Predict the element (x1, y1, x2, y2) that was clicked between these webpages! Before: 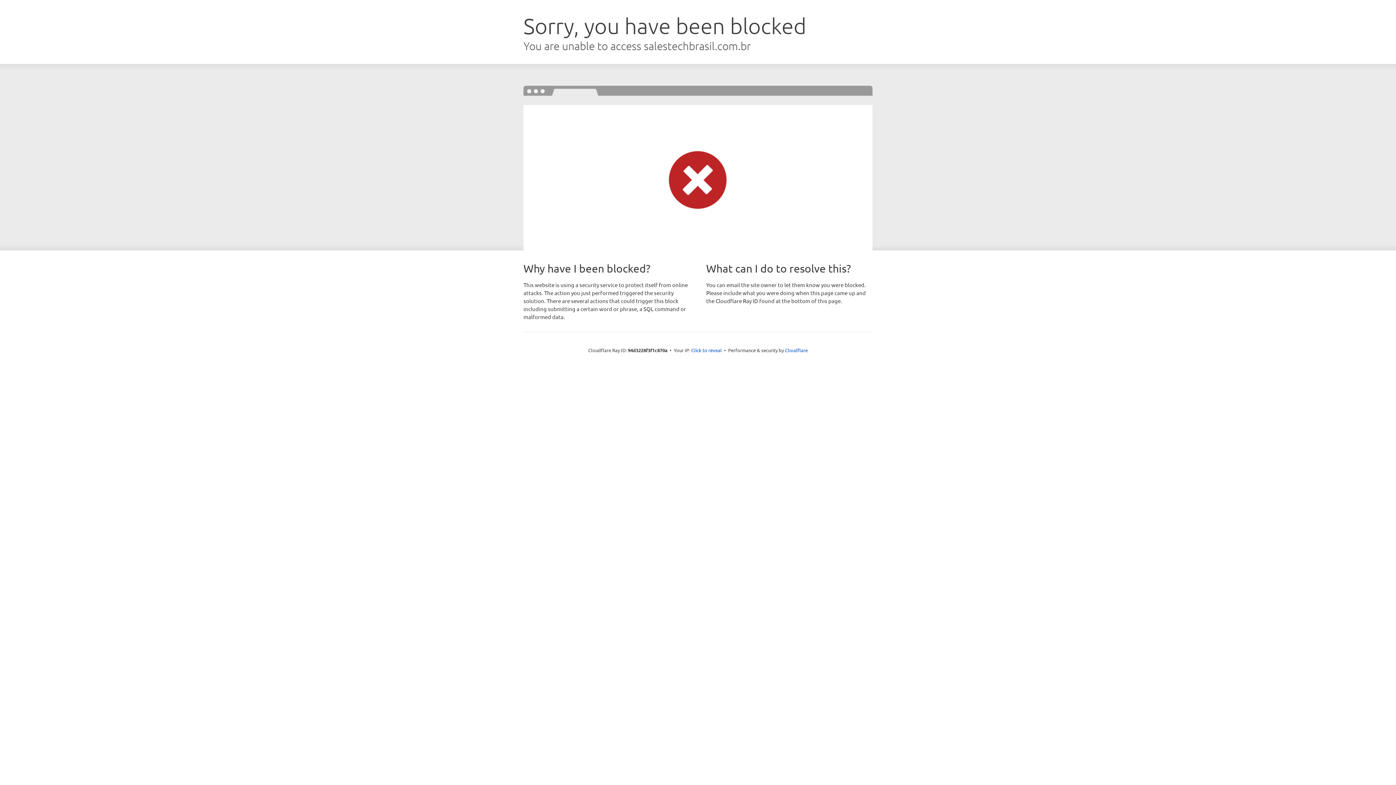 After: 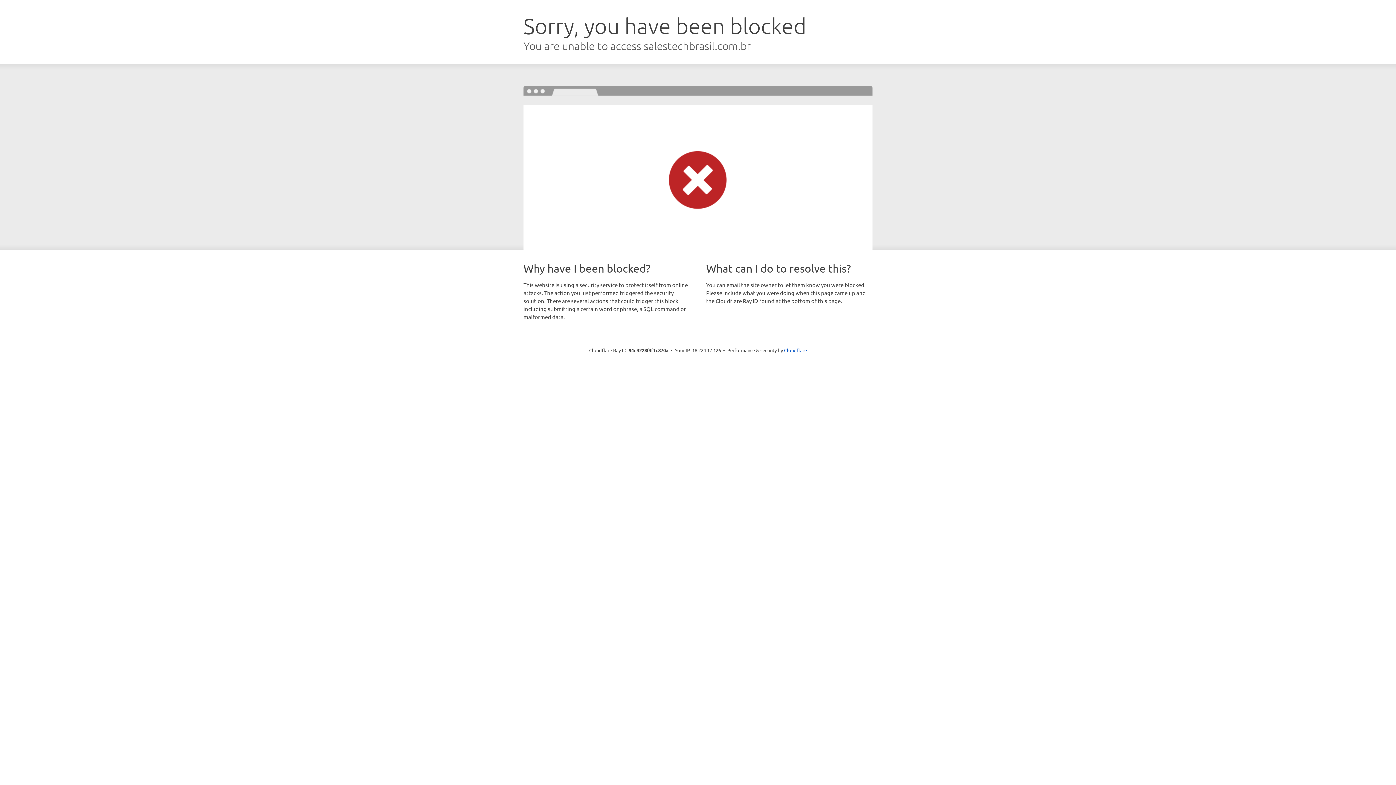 Action: bbox: (691, 346, 722, 353) label: Click to reveal